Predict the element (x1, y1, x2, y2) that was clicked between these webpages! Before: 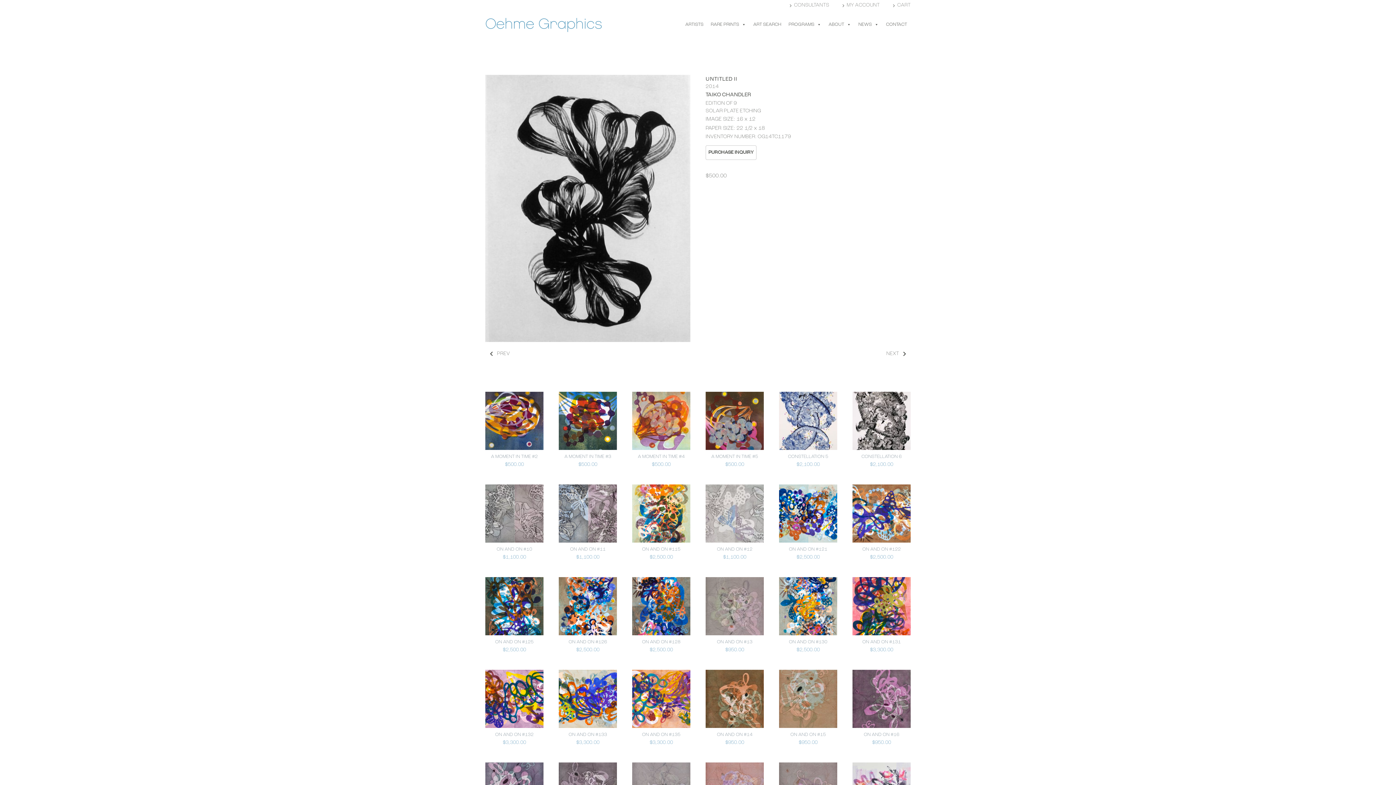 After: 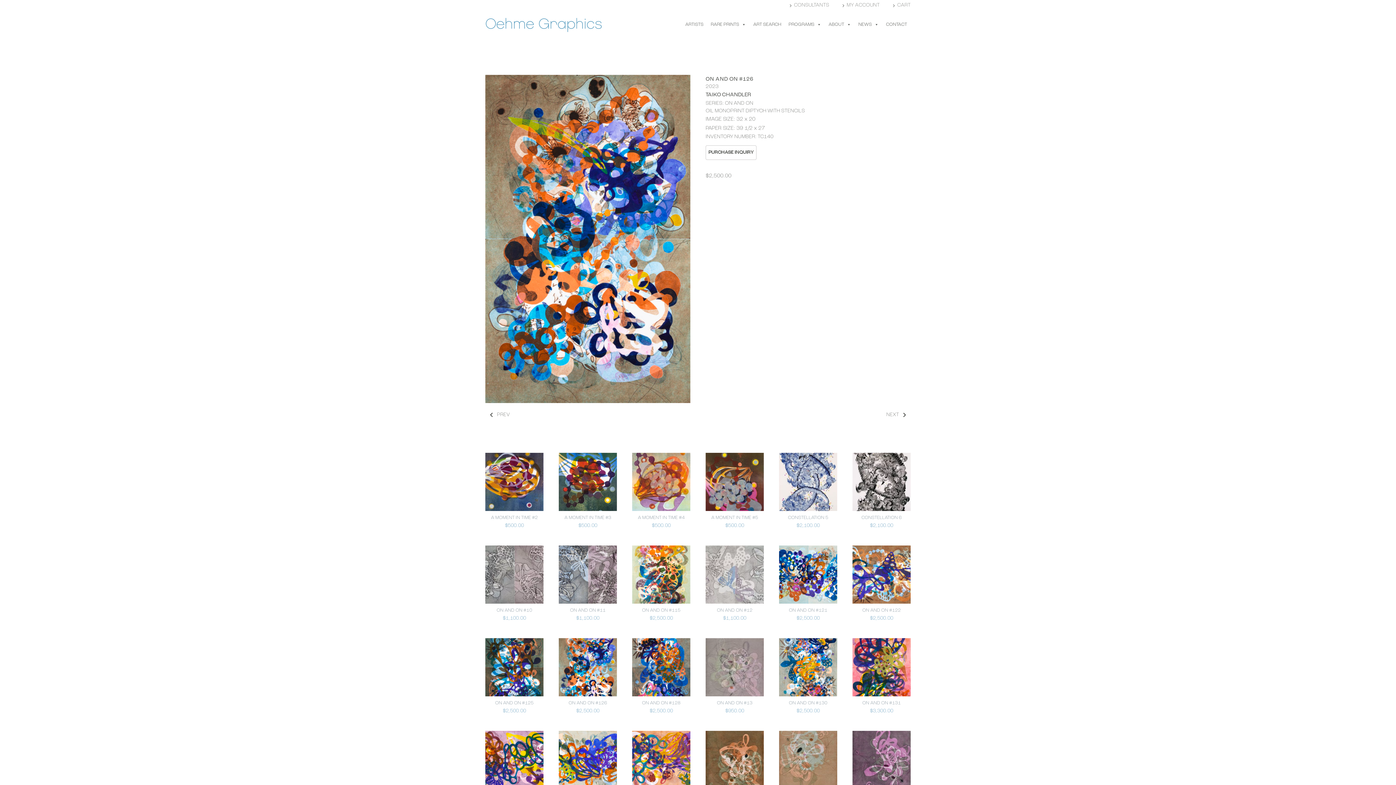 Action: label: ON AND ON #126 bbox: (568, 639, 607, 644)